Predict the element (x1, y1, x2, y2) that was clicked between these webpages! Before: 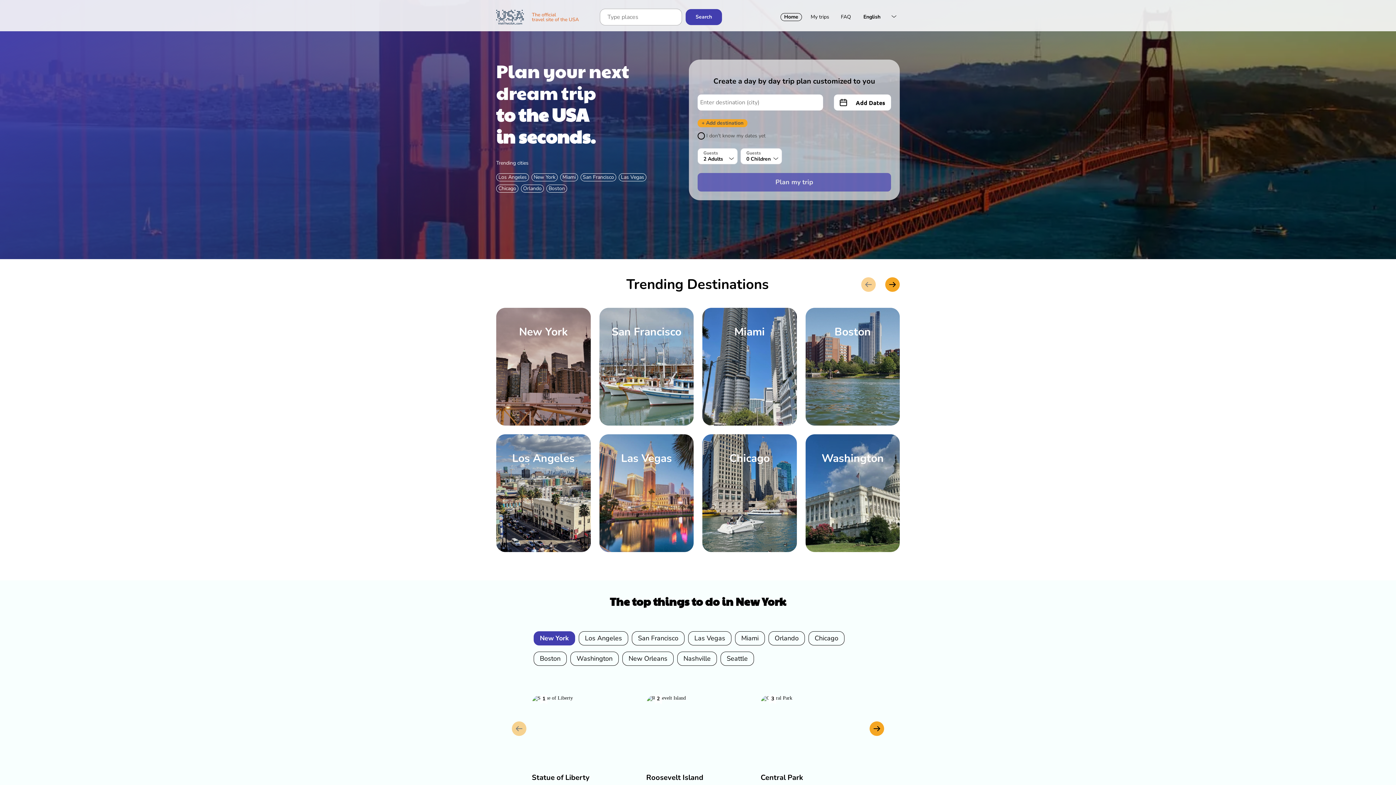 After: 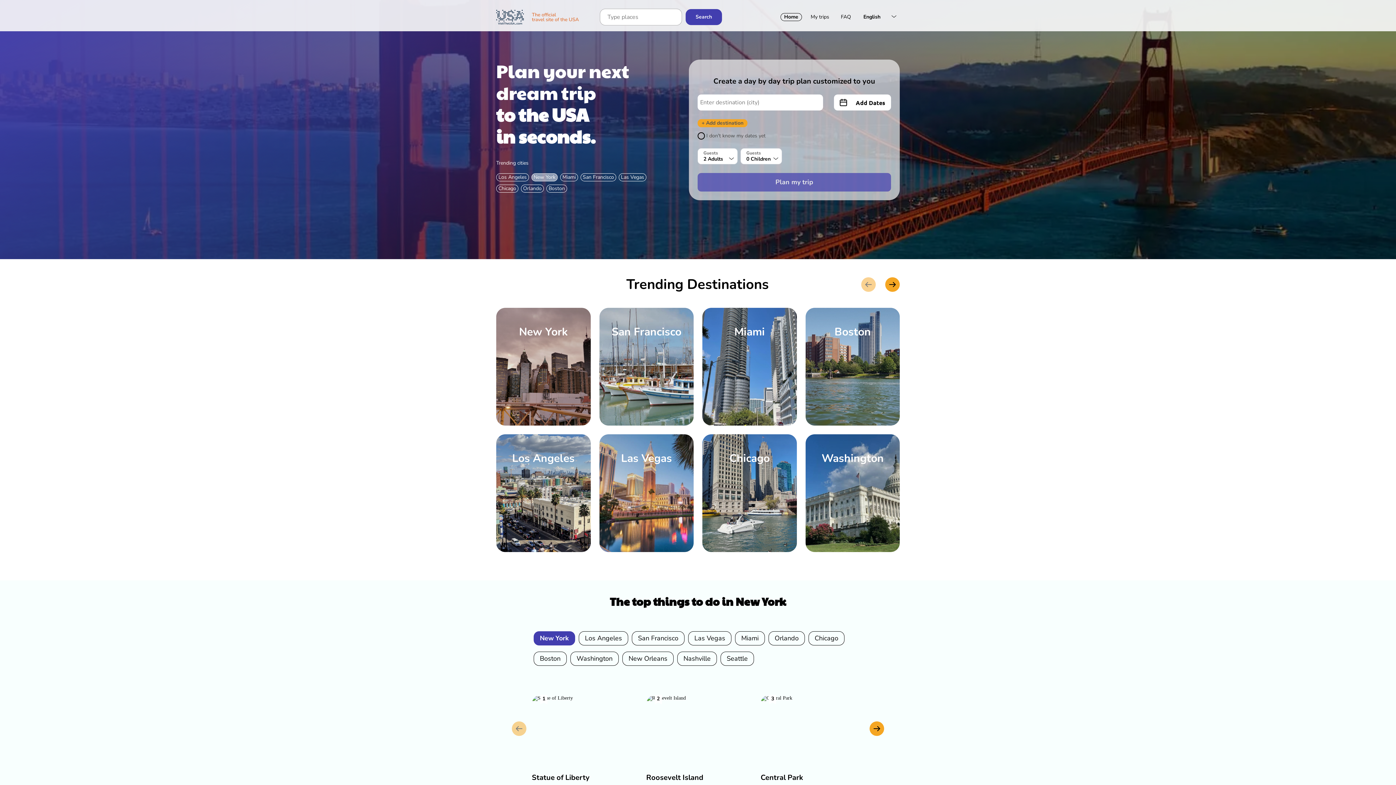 Action: bbox: (531, 173, 557, 181) label: New York